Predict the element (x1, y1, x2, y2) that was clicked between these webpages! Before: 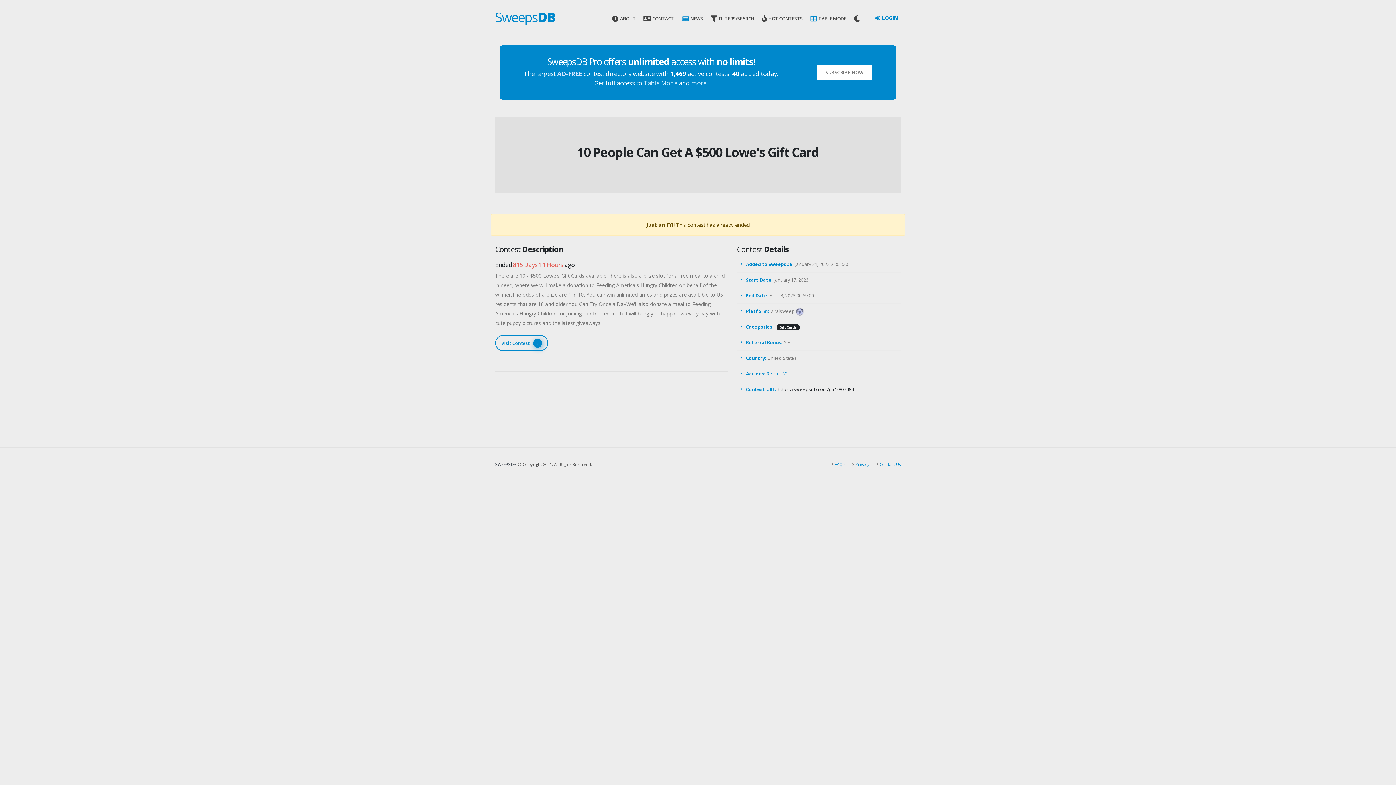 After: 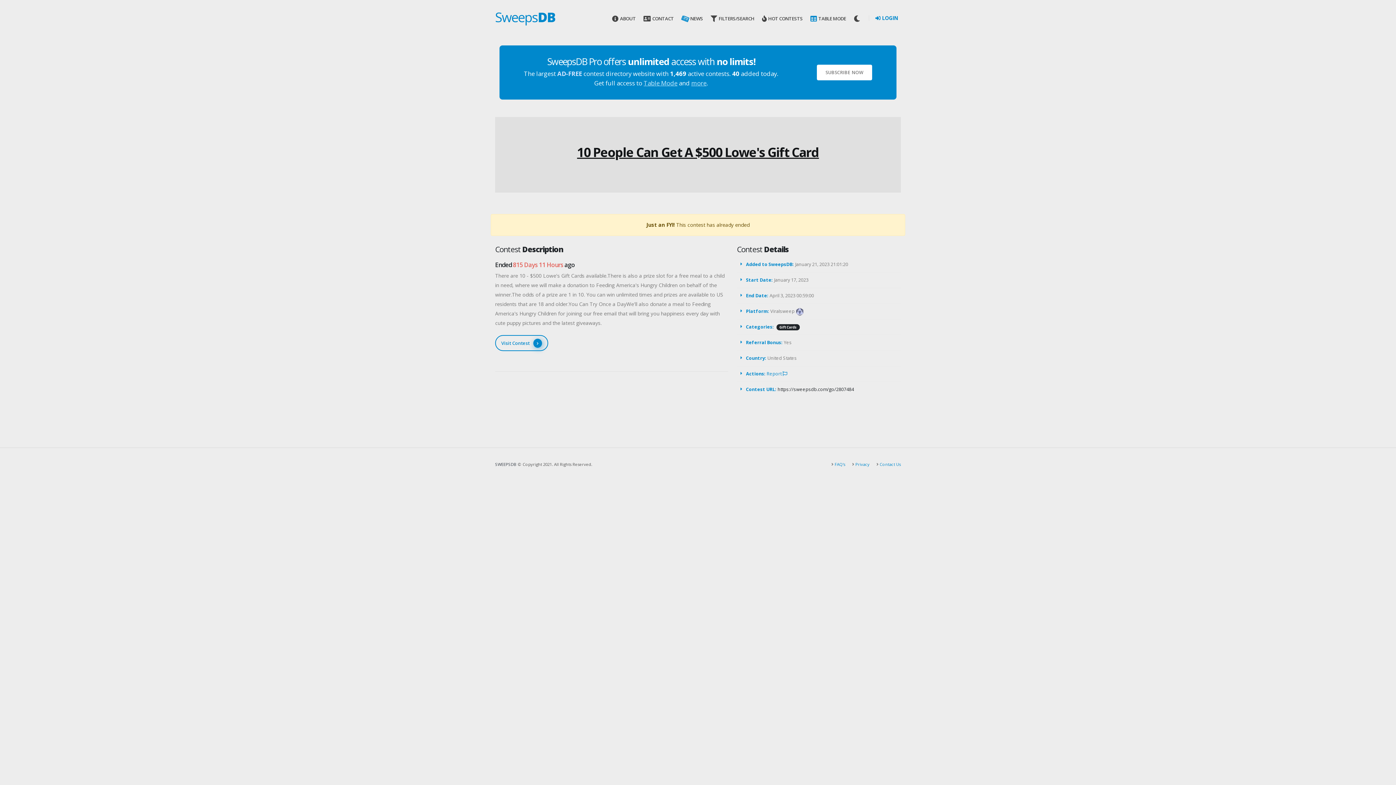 Action: bbox: (577, 143, 819, 160) label: 10 People Can Get A $500 Lowe's Gift Card